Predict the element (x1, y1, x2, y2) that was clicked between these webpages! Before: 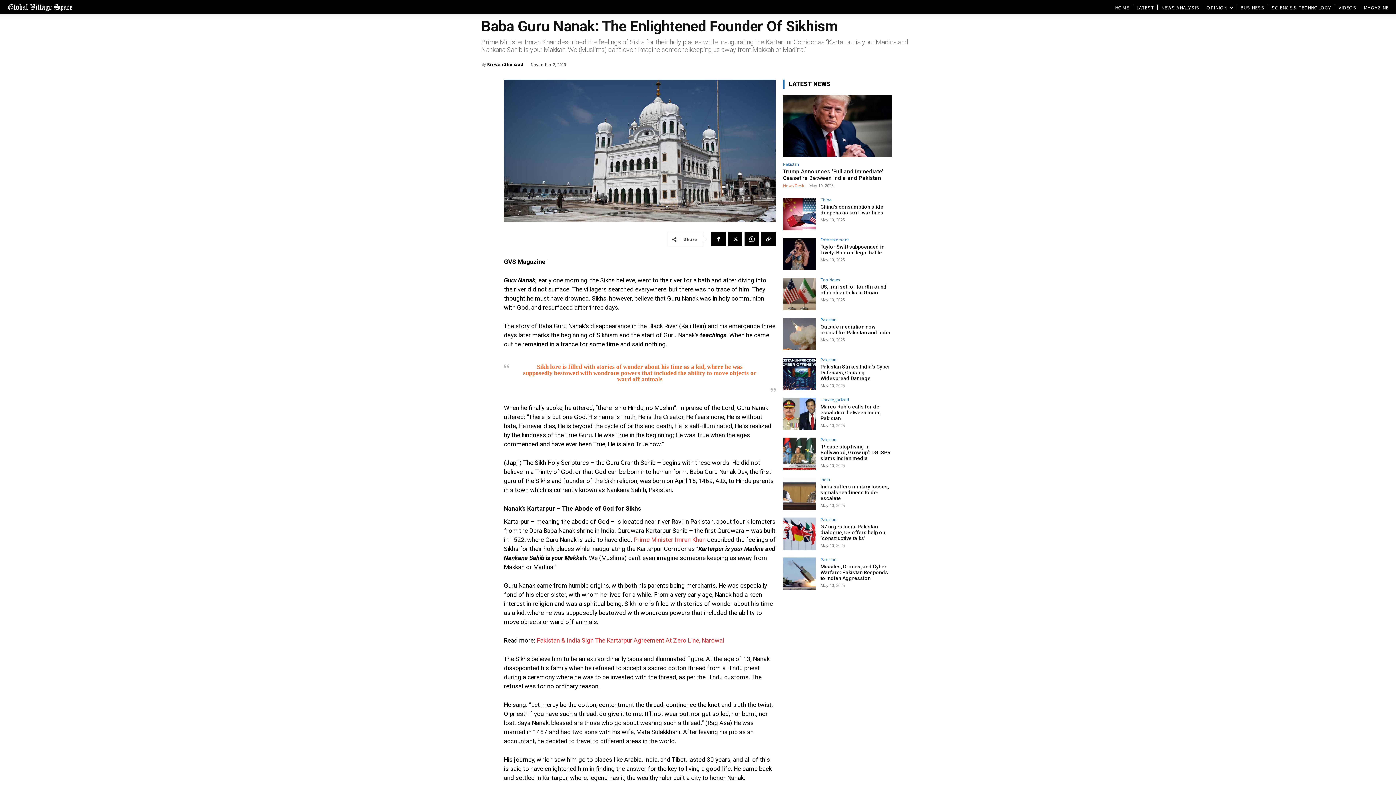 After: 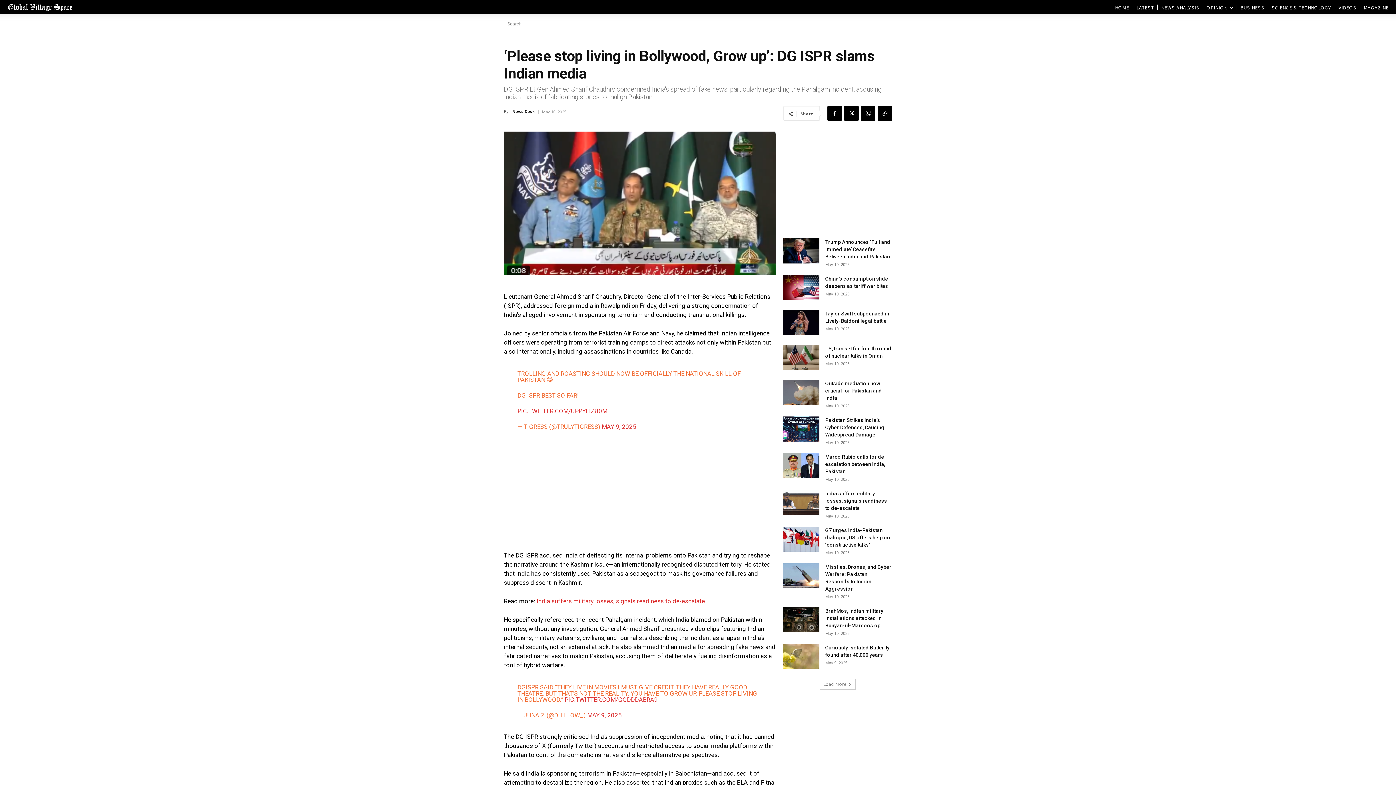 Action: bbox: (783, 437, 816, 470)